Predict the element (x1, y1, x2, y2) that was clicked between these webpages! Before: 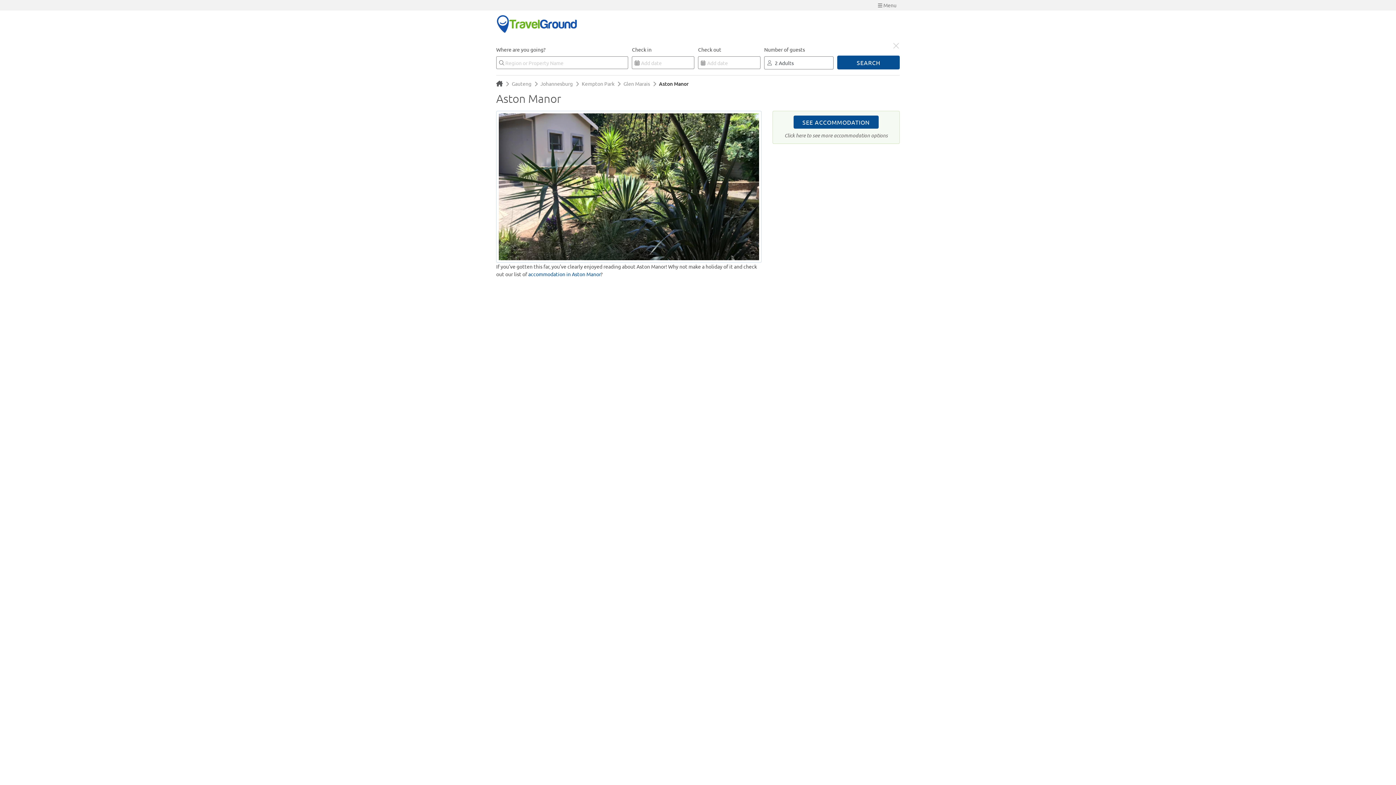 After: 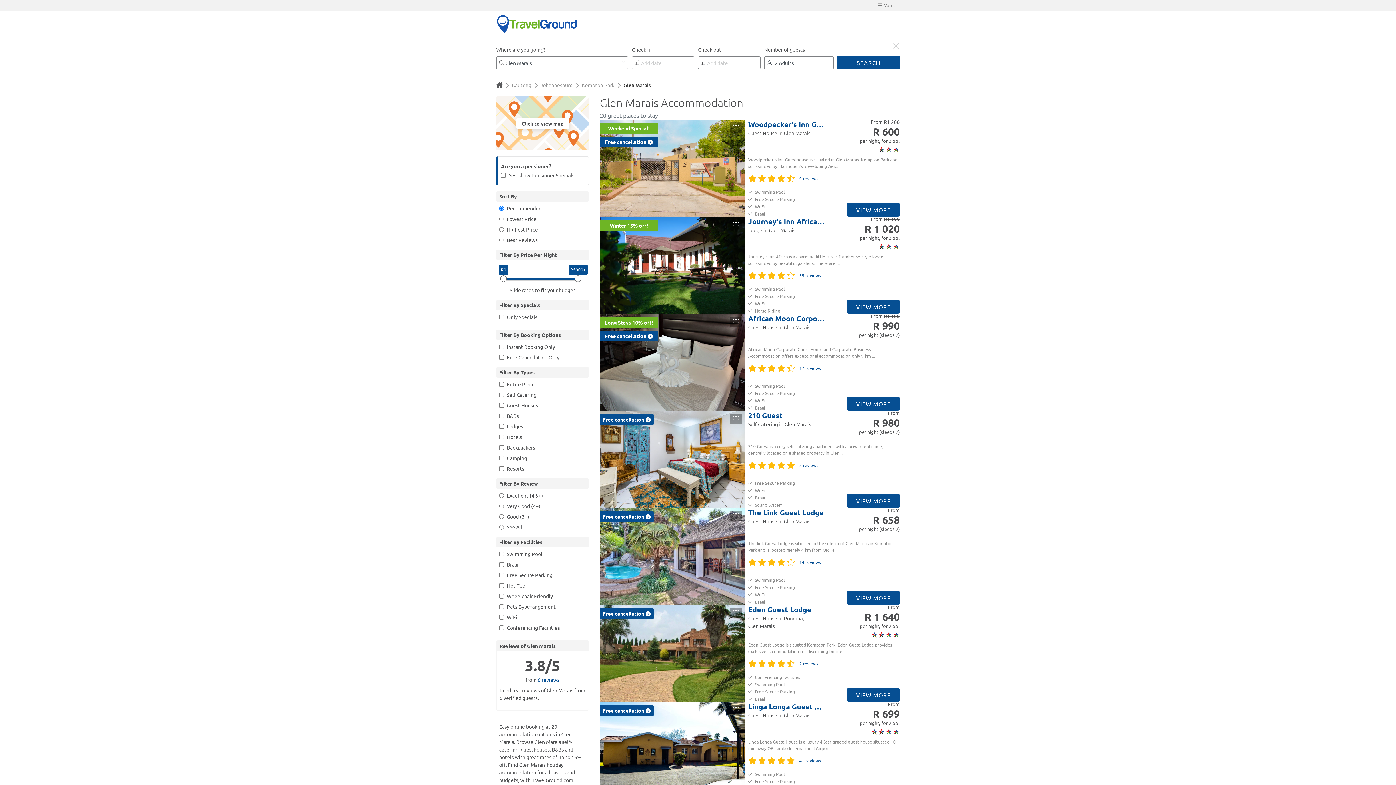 Action: bbox: (623, 80, 650, 86) label: Glen Marais